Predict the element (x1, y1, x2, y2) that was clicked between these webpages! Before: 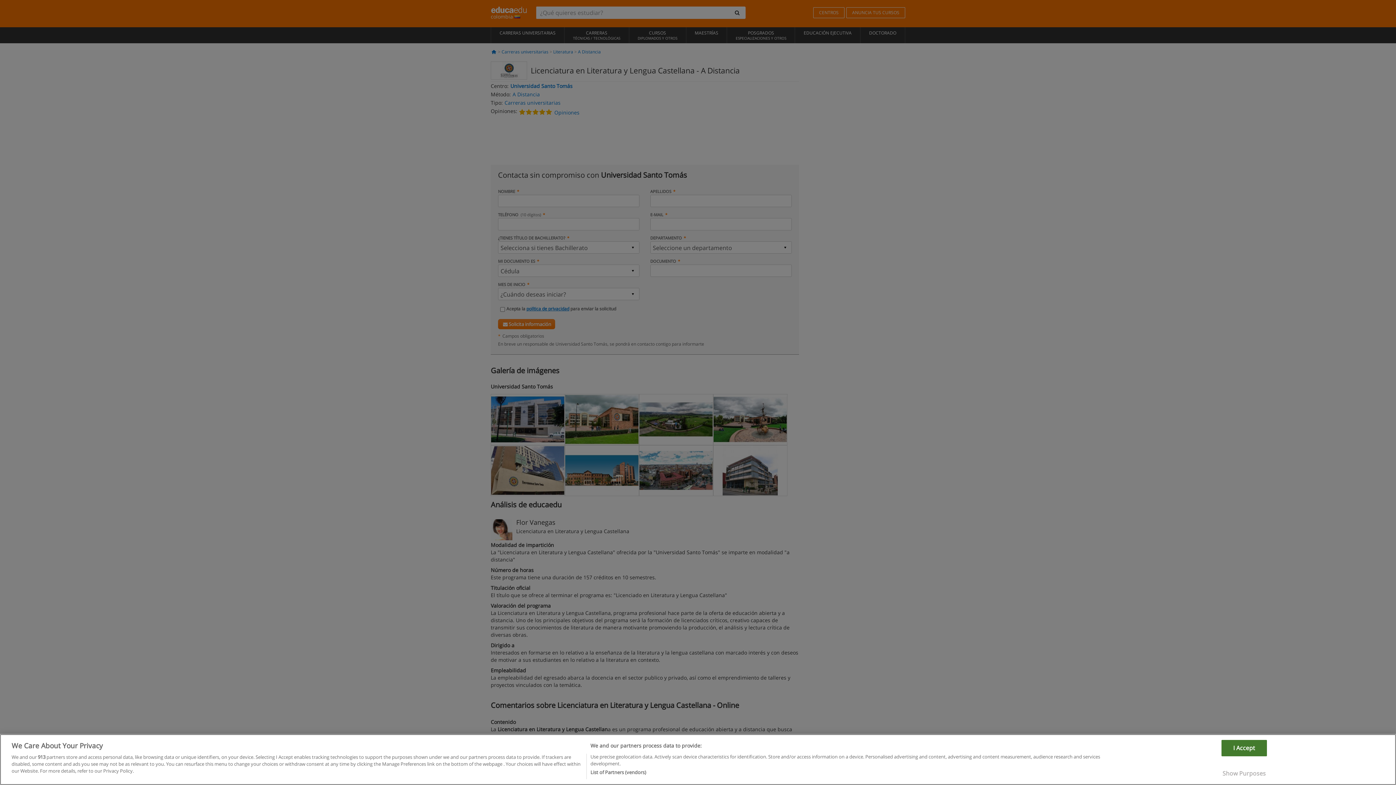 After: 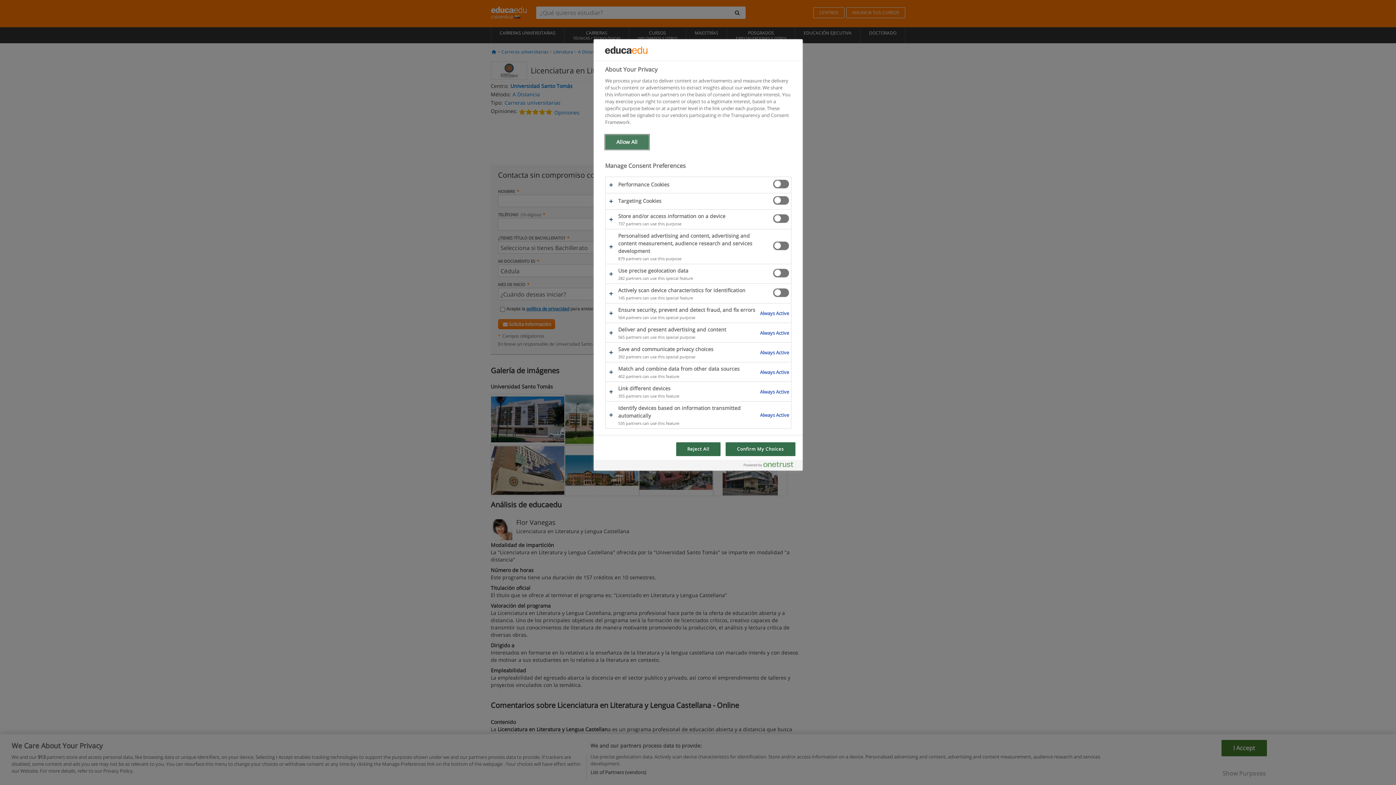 Action: bbox: (1221, 766, 1267, 781) label: Show Purposes